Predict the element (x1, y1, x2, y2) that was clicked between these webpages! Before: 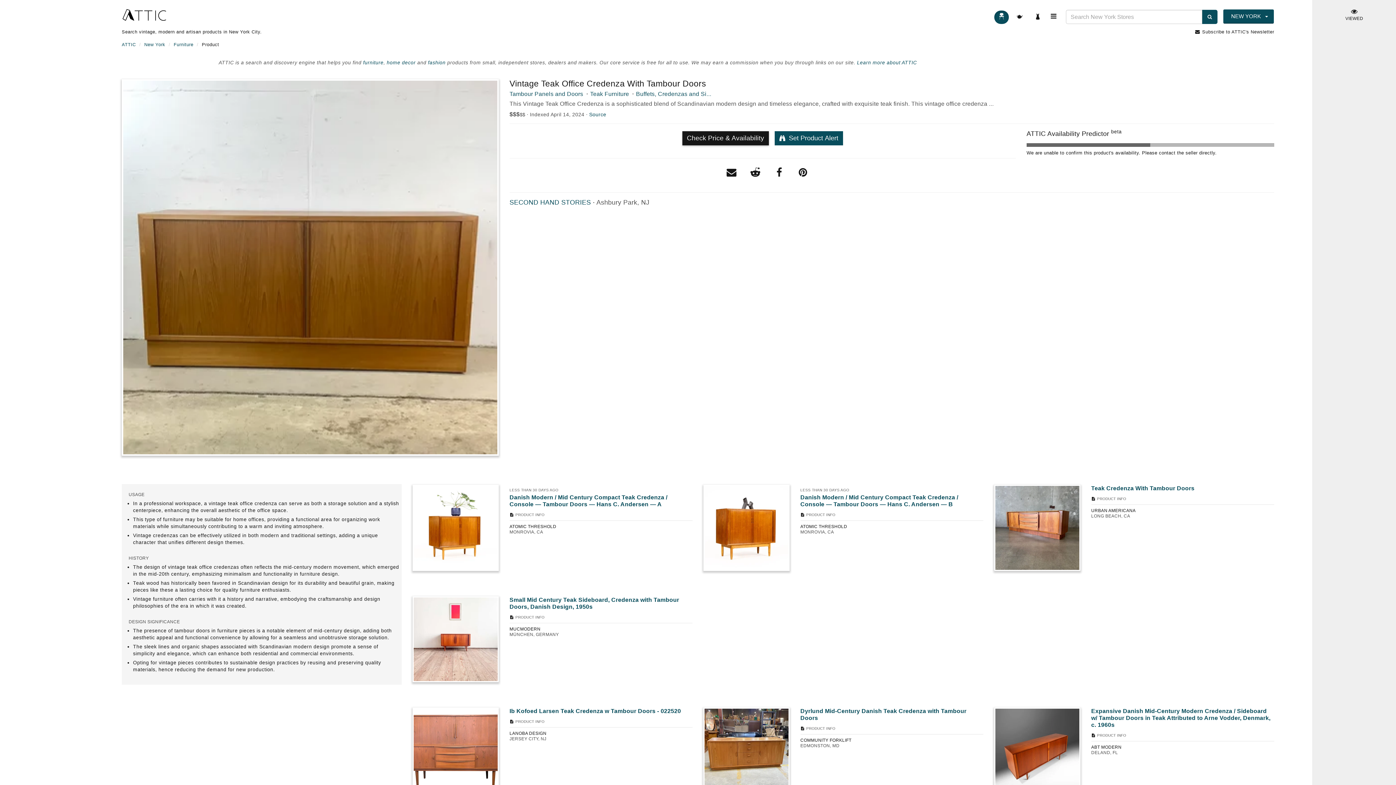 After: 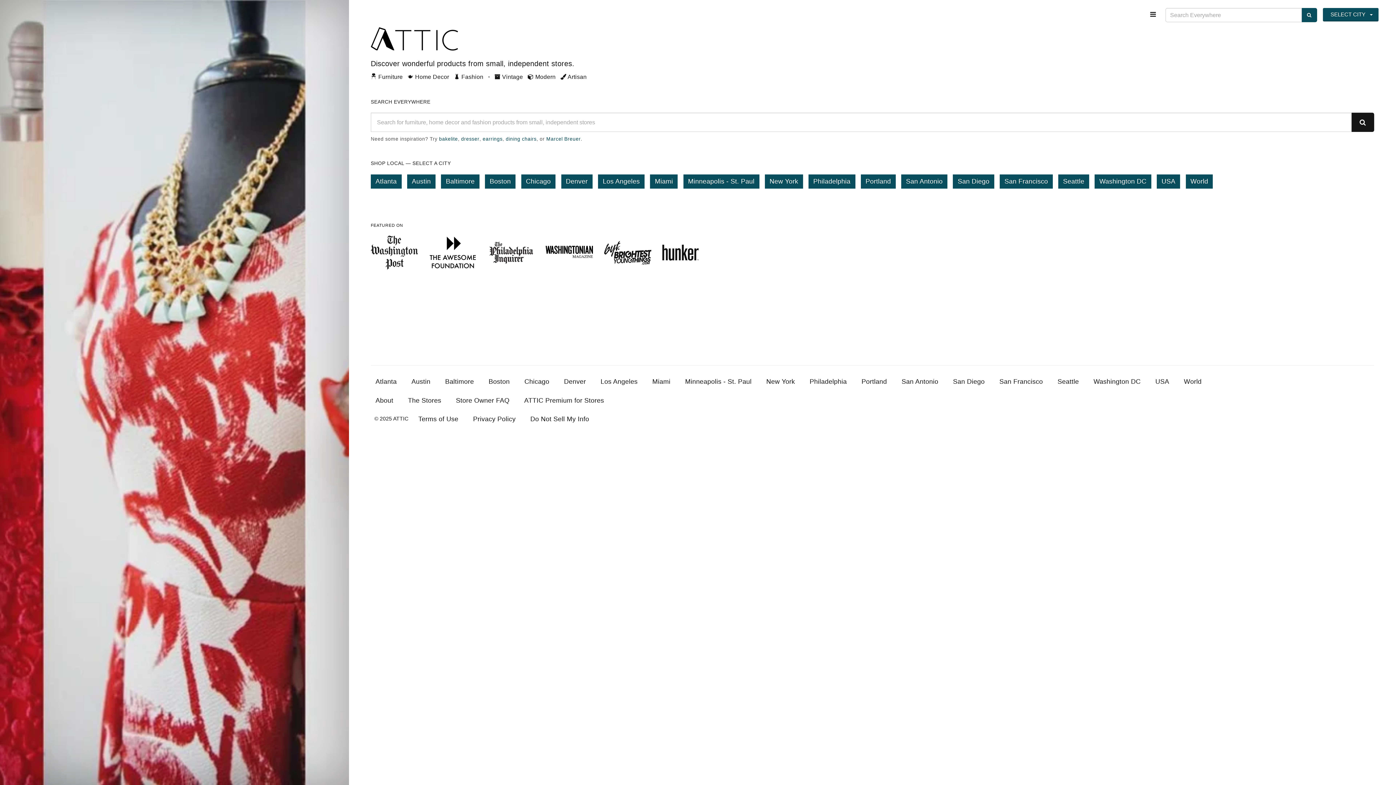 Action: label: ATTIC bbox: (121, 42, 135, 47)